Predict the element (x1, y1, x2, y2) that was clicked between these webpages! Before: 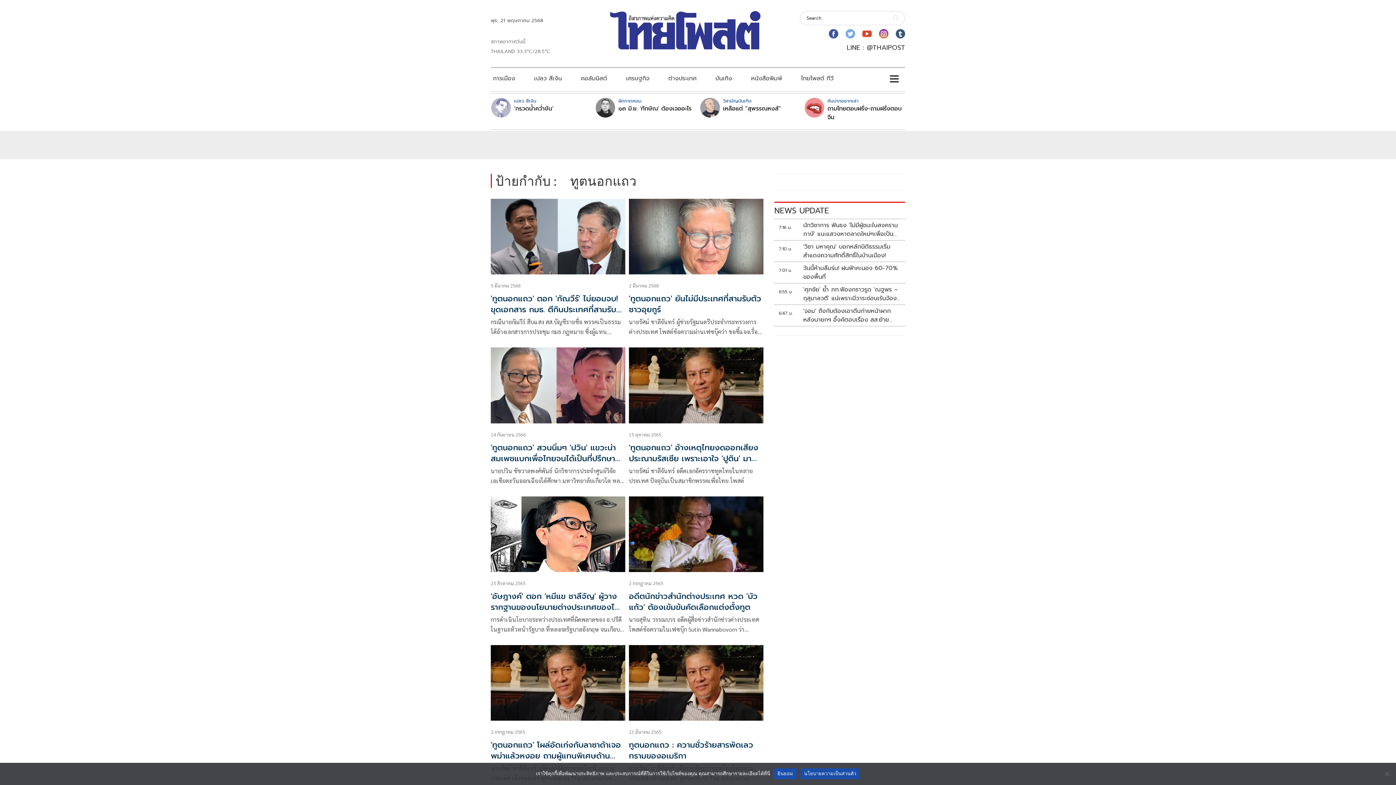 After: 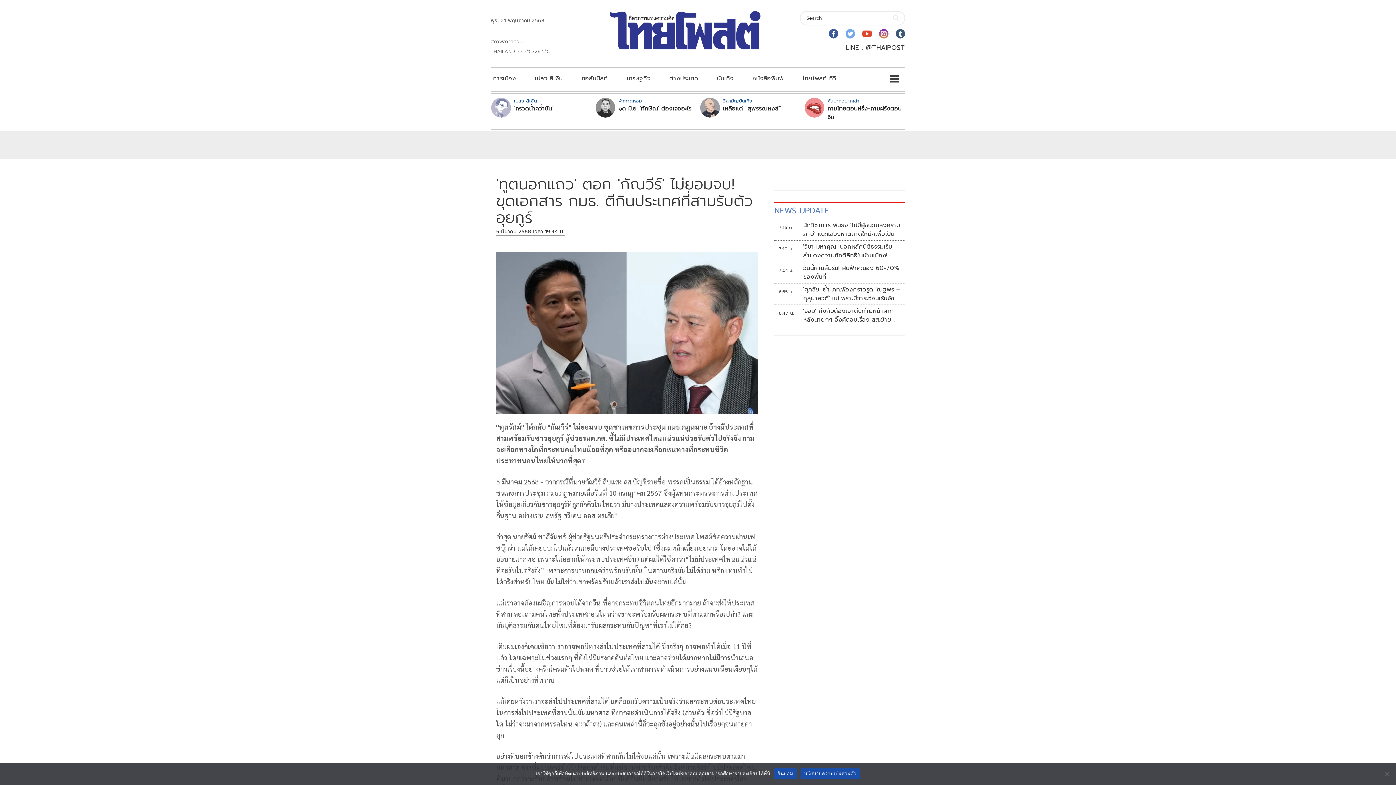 Action: label: 'ทูตนอกแถว' ตอก 'กัณวีร์' ไม่ยอมจบ! ขุดเอกสาร กมธ. ตีกินประเทศที่สามรับตัวอุยกูร์ bbox: (490, 292, 618, 326)